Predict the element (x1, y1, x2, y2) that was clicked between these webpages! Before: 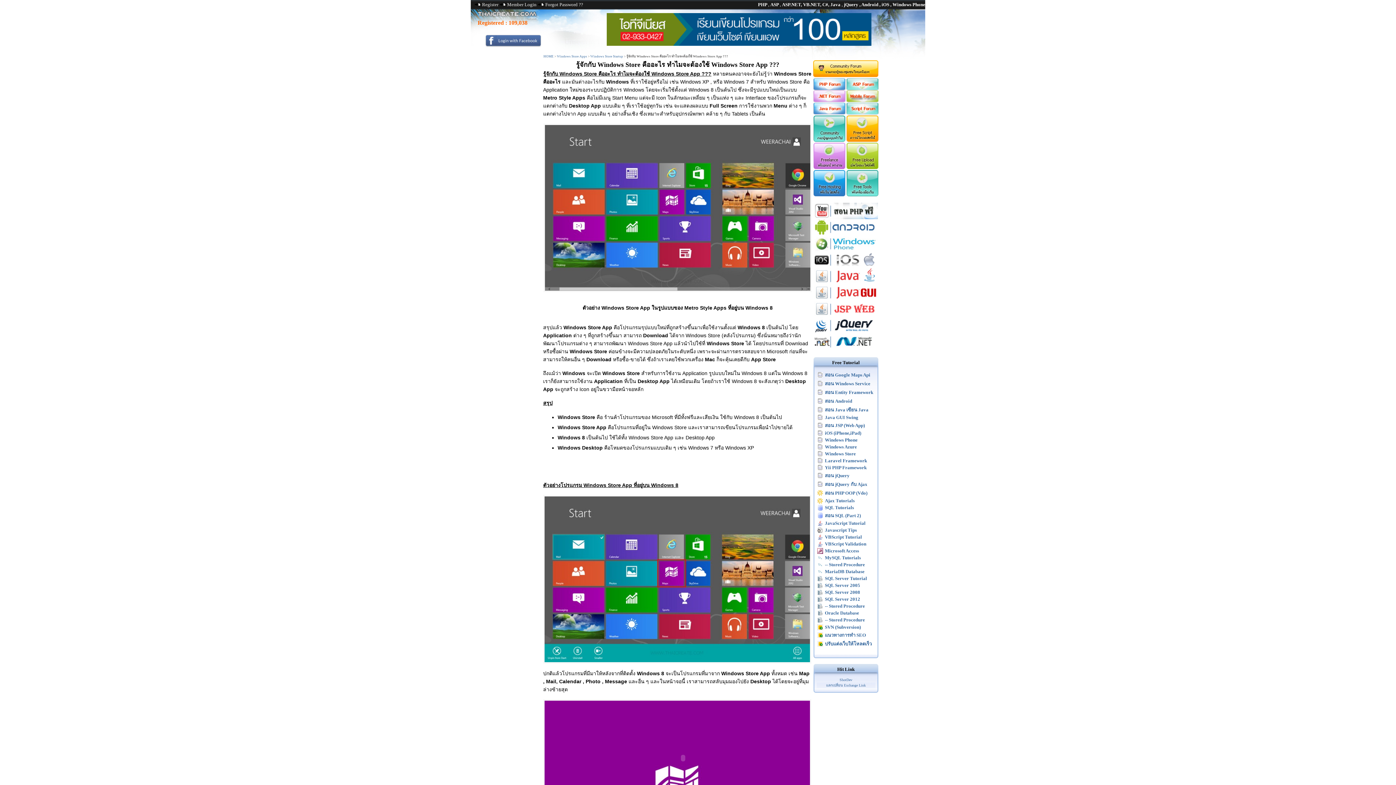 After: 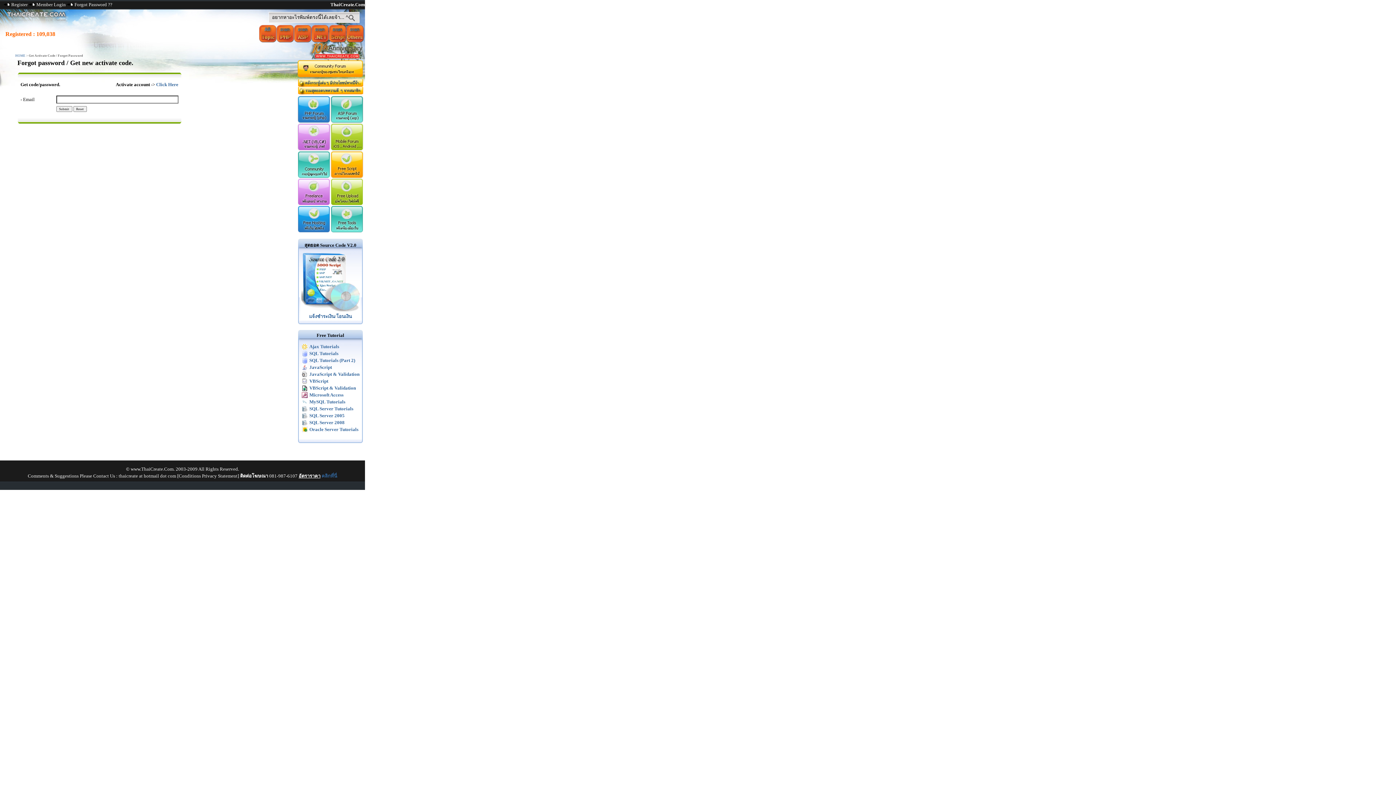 Action: bbox: (545, 1, 583, 7) label: Forgot Password ??